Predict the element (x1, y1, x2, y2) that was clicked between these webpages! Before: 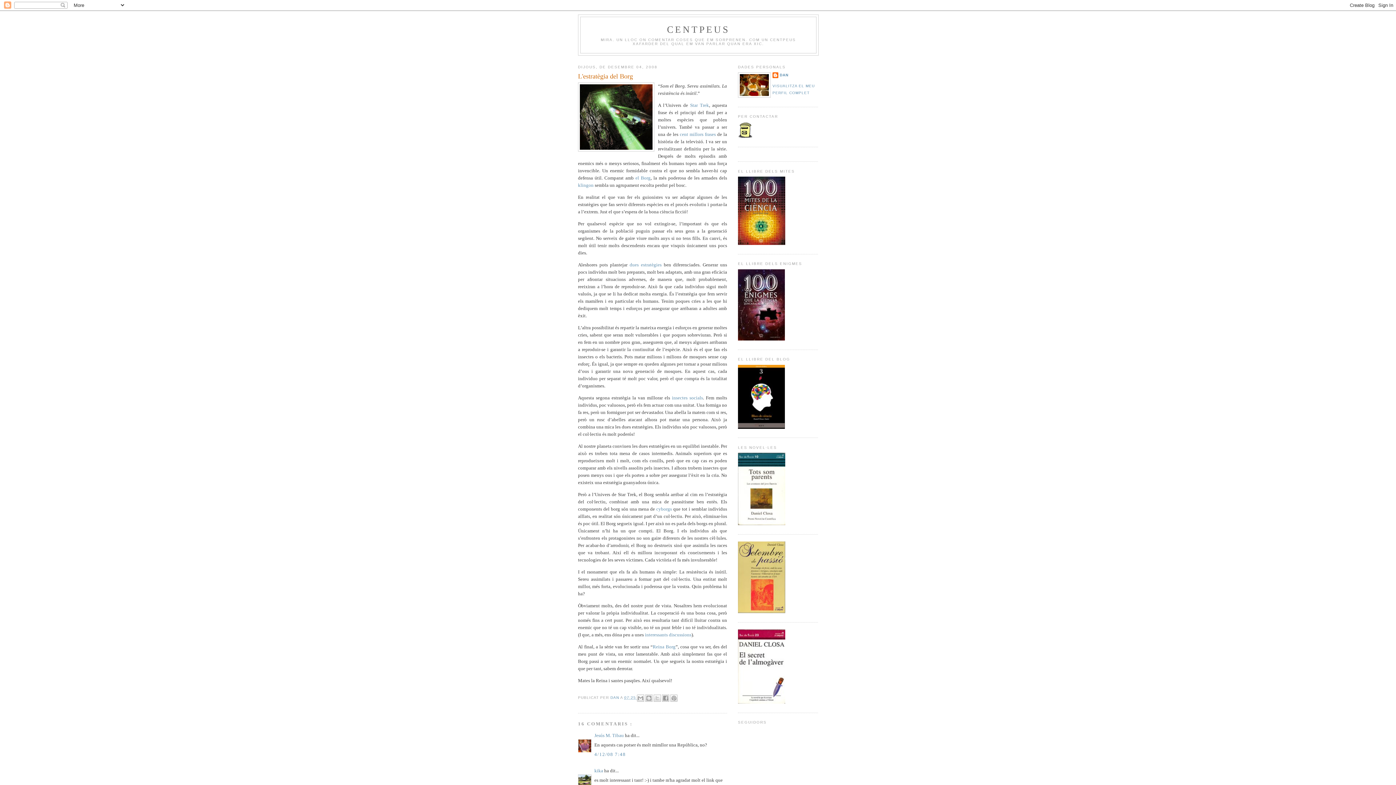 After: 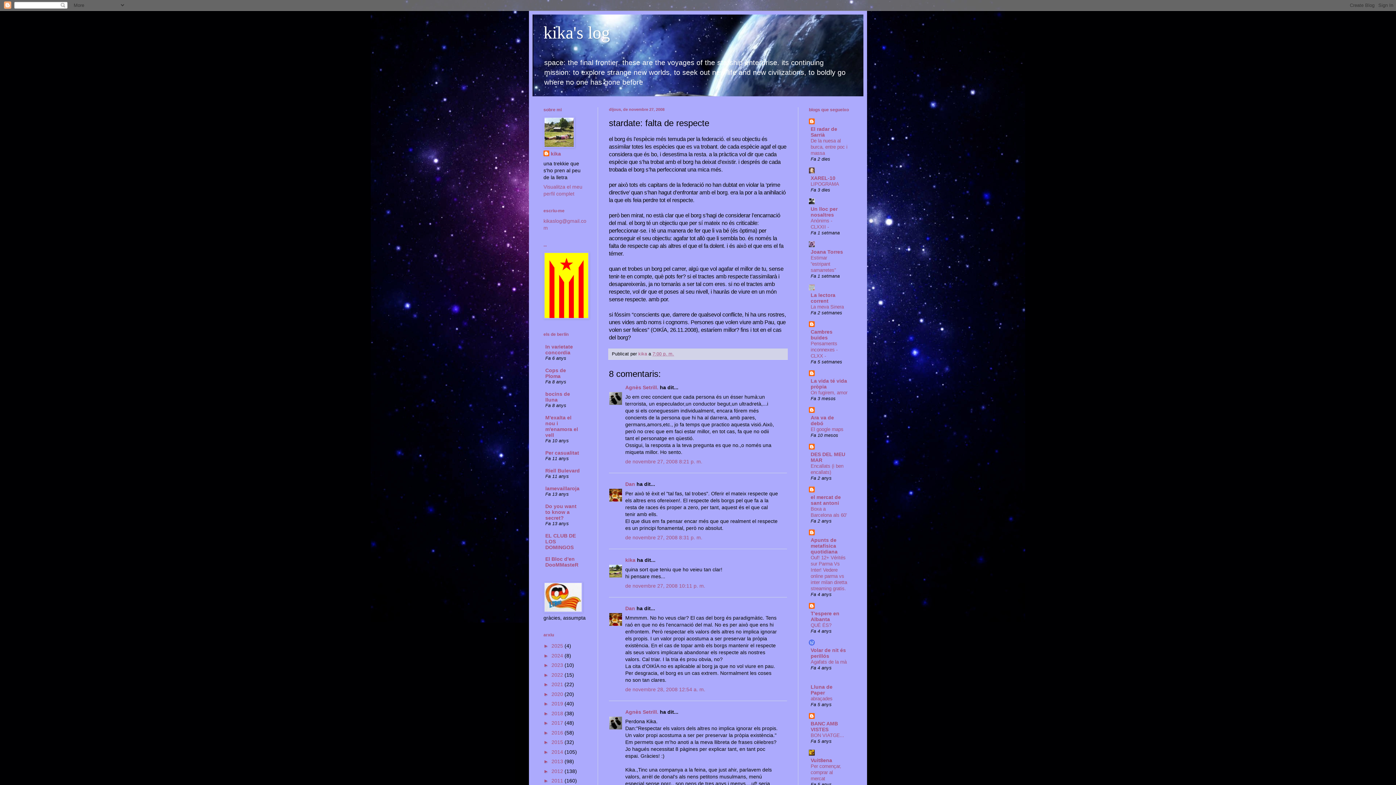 Action: label: interessants discussions bbox: (645, 632, 691, 637)